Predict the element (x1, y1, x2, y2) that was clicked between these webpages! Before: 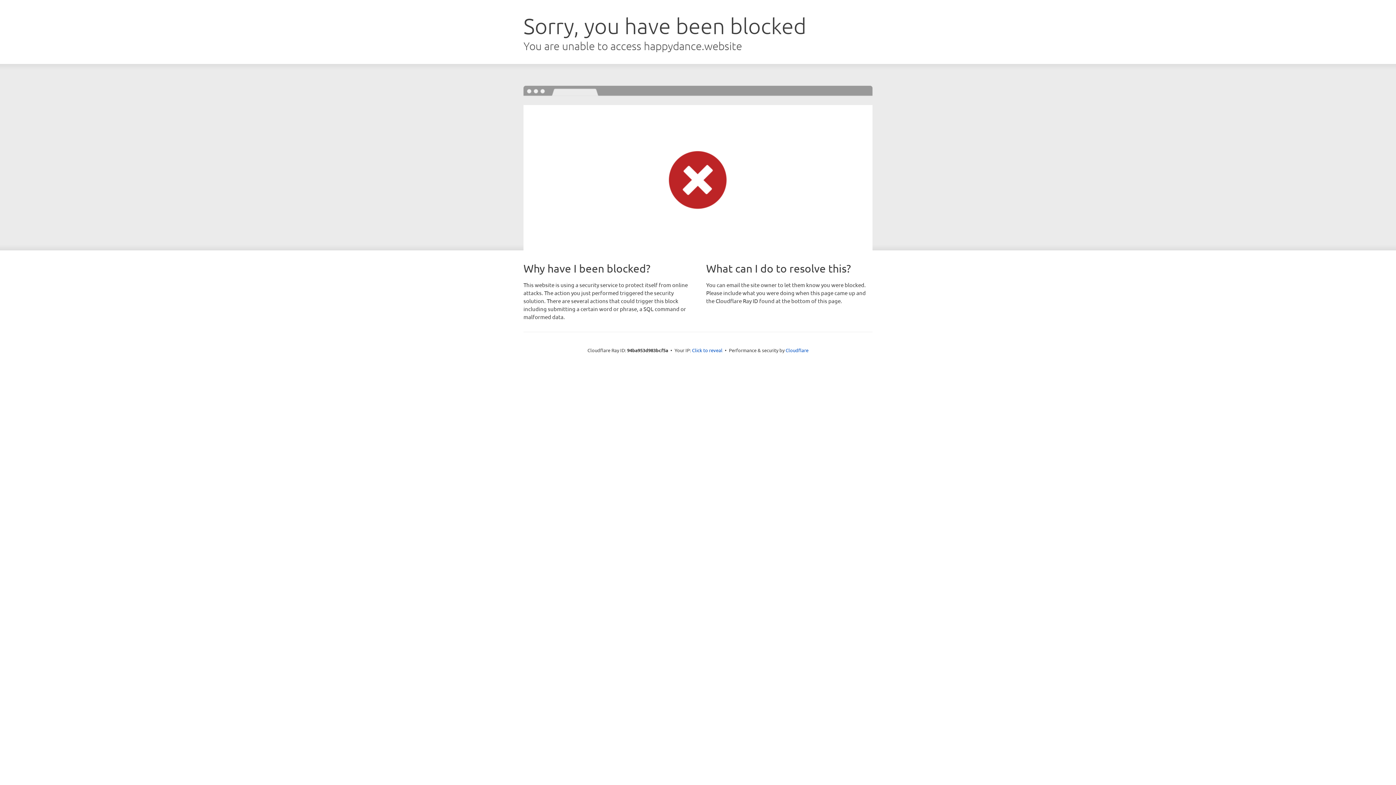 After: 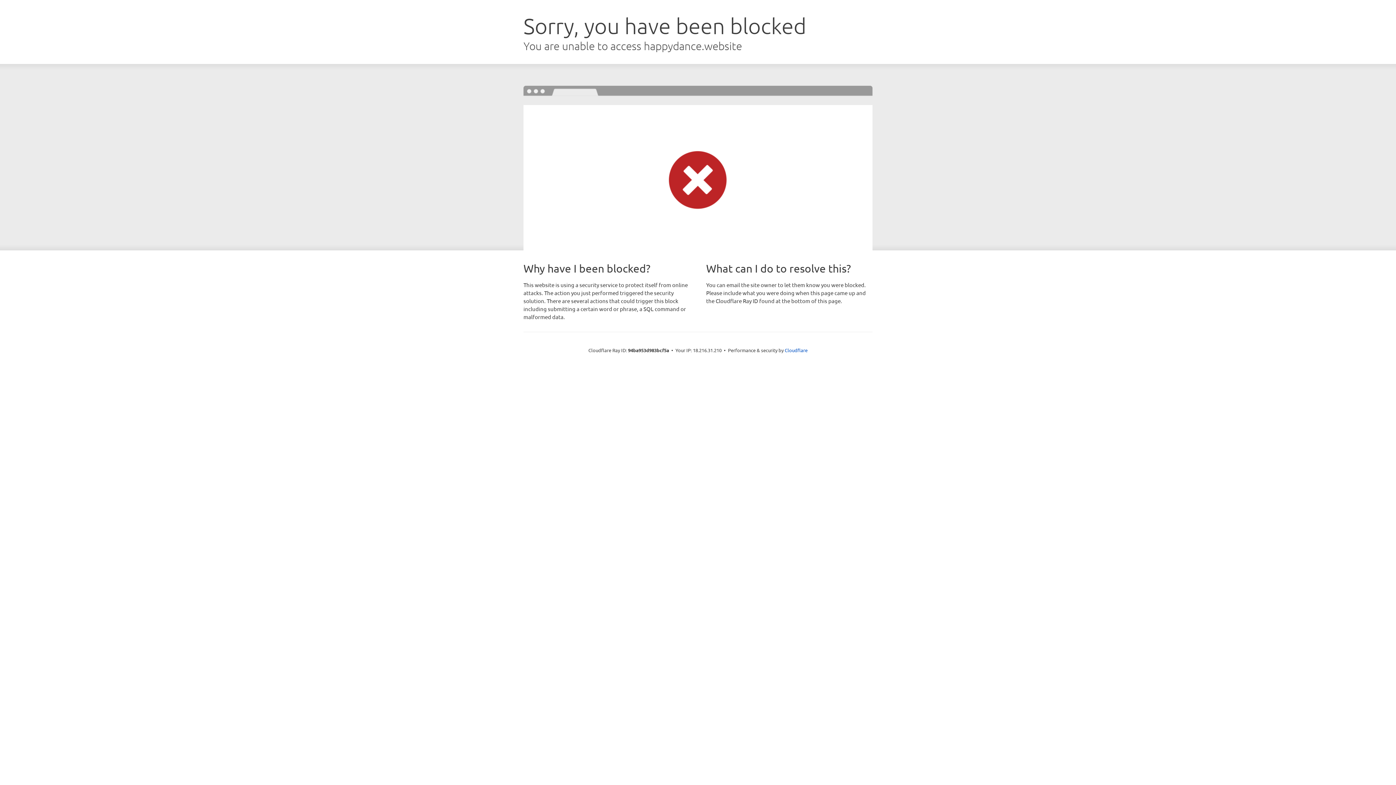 Action: label: Click to reveal bbox: (692, 346, 722, 353)